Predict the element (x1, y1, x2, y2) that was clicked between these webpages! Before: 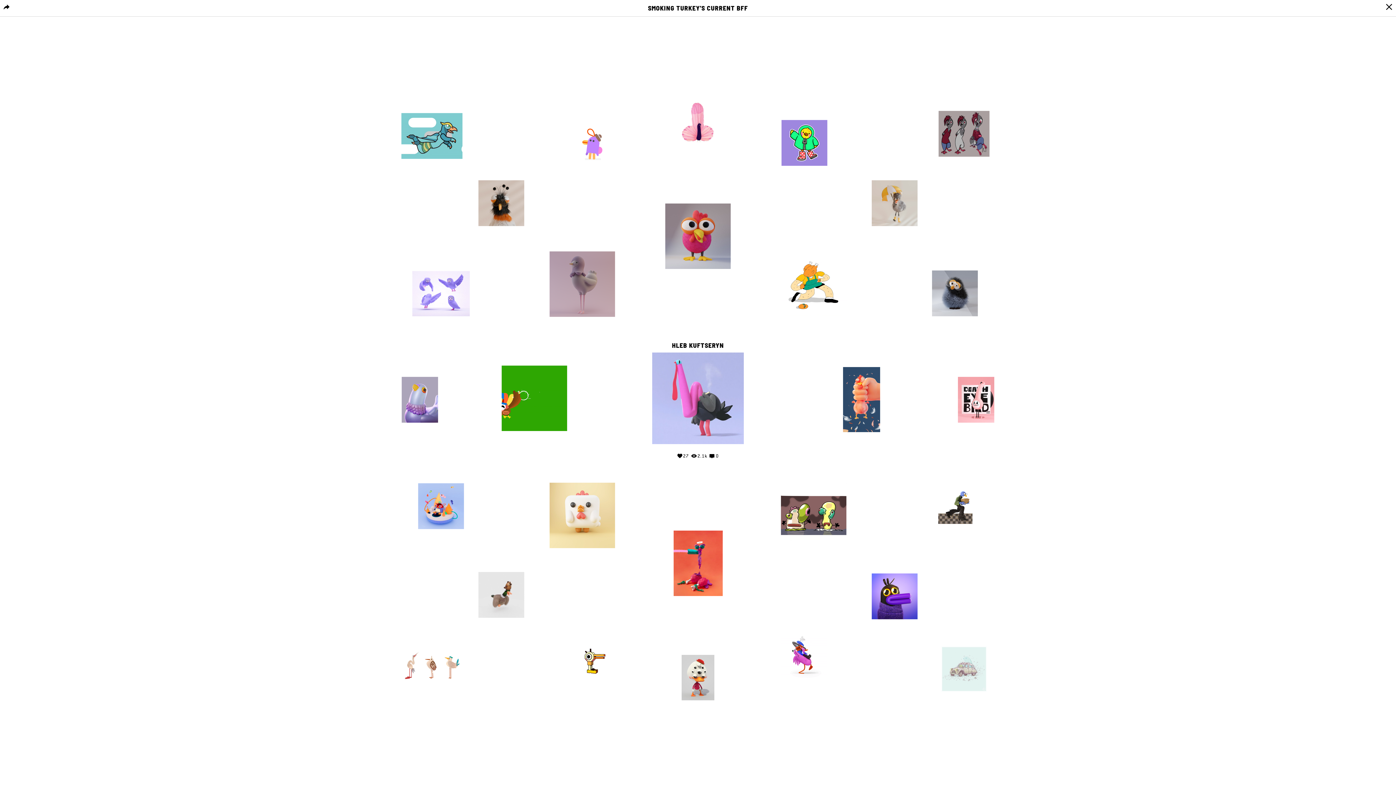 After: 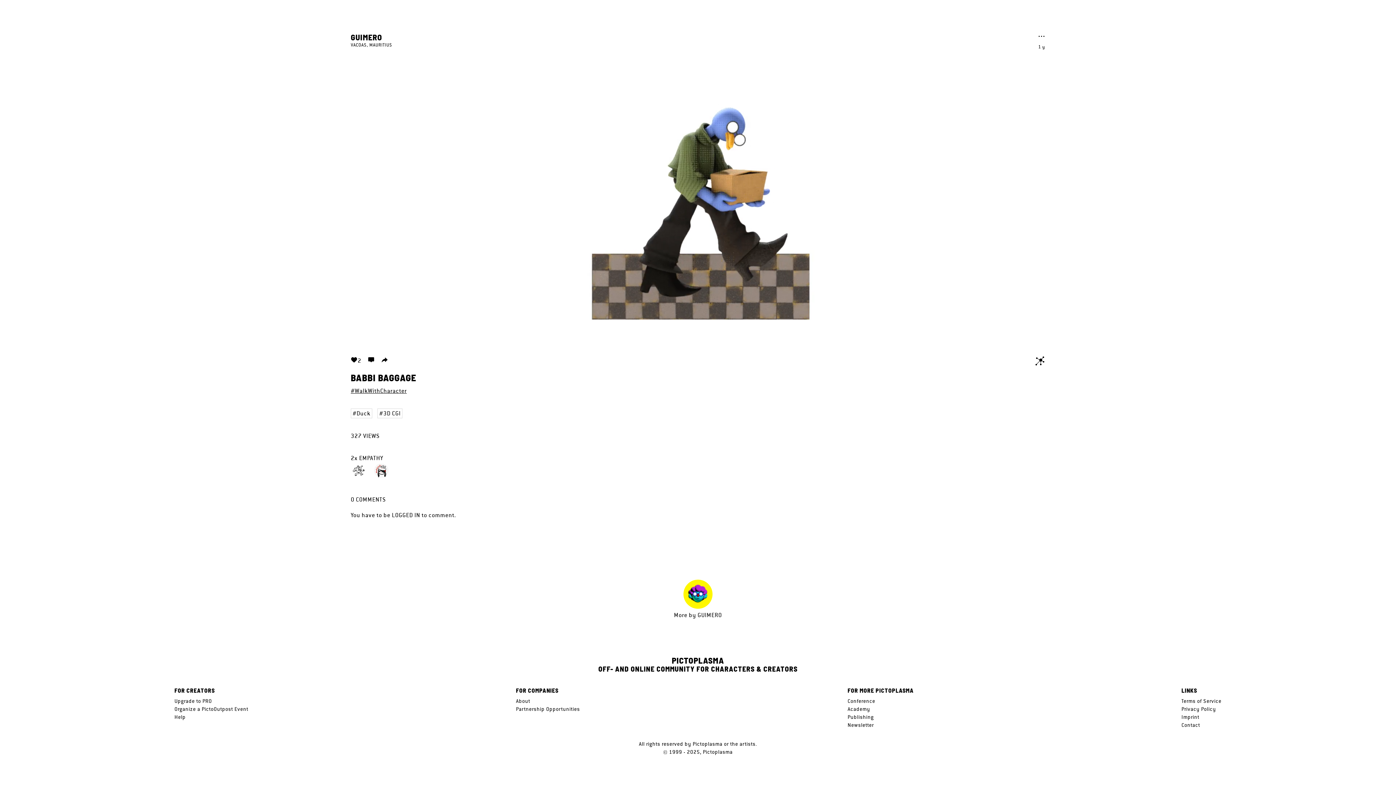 Action: bbox: (964, 535, 973, 543) label: 0